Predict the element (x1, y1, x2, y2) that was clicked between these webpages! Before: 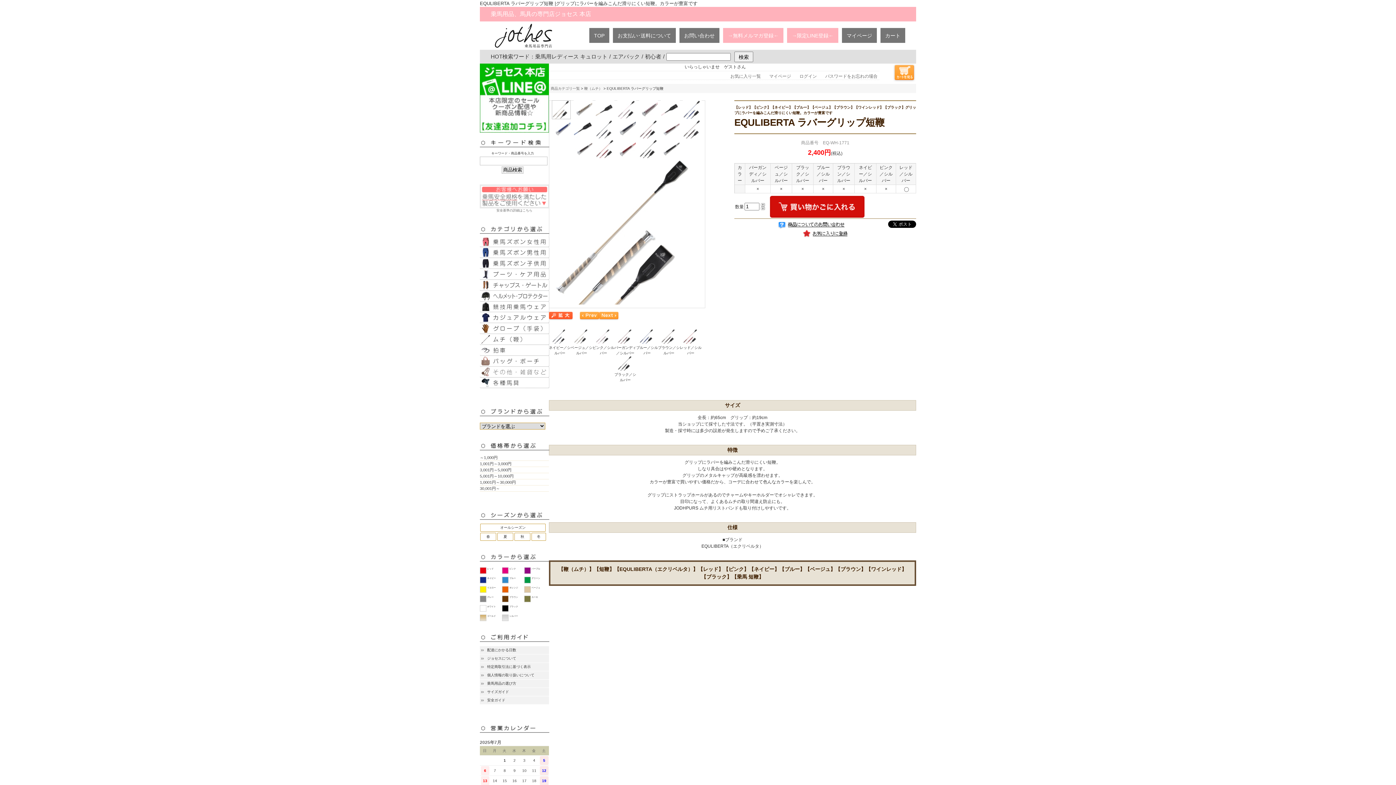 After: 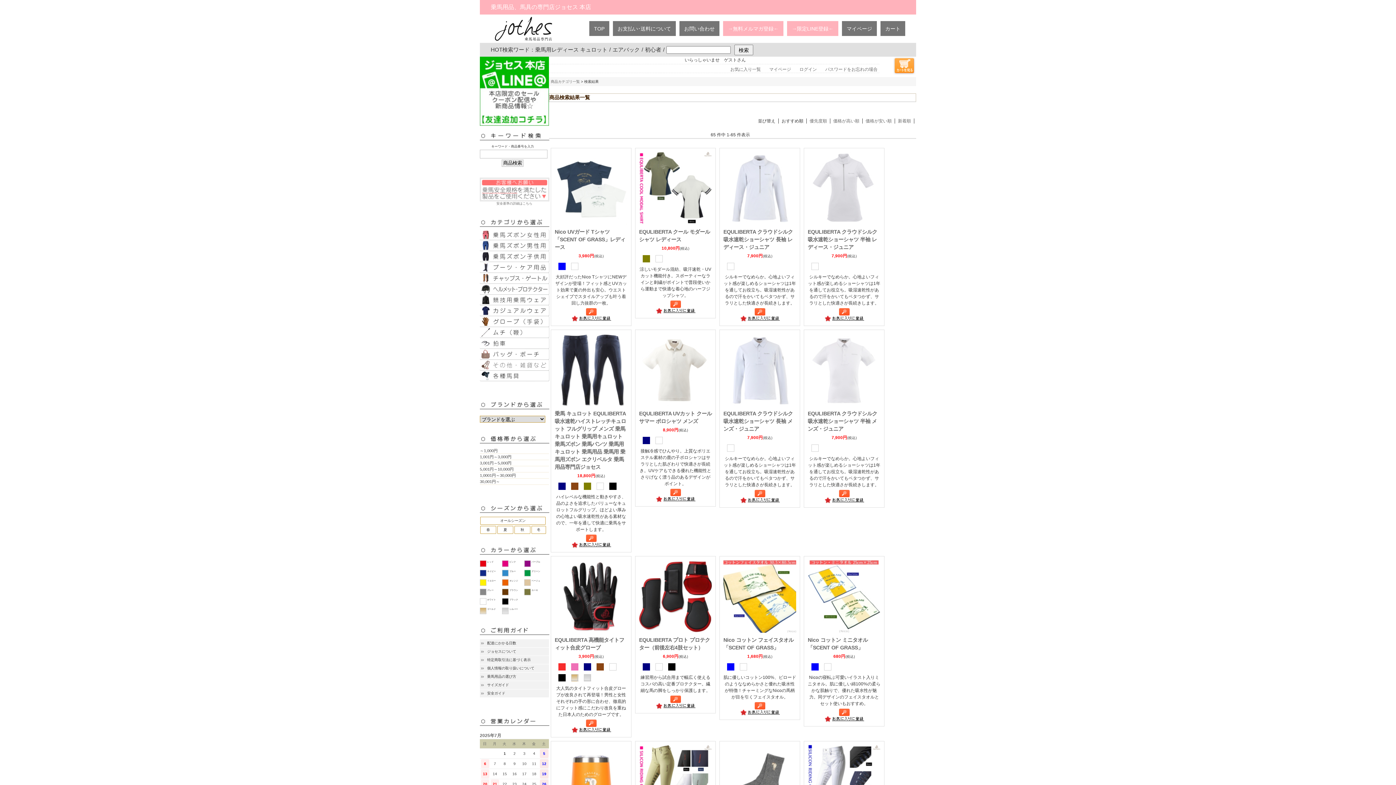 Action: label: ホワイト bbox: (487, 605, 496, 608)